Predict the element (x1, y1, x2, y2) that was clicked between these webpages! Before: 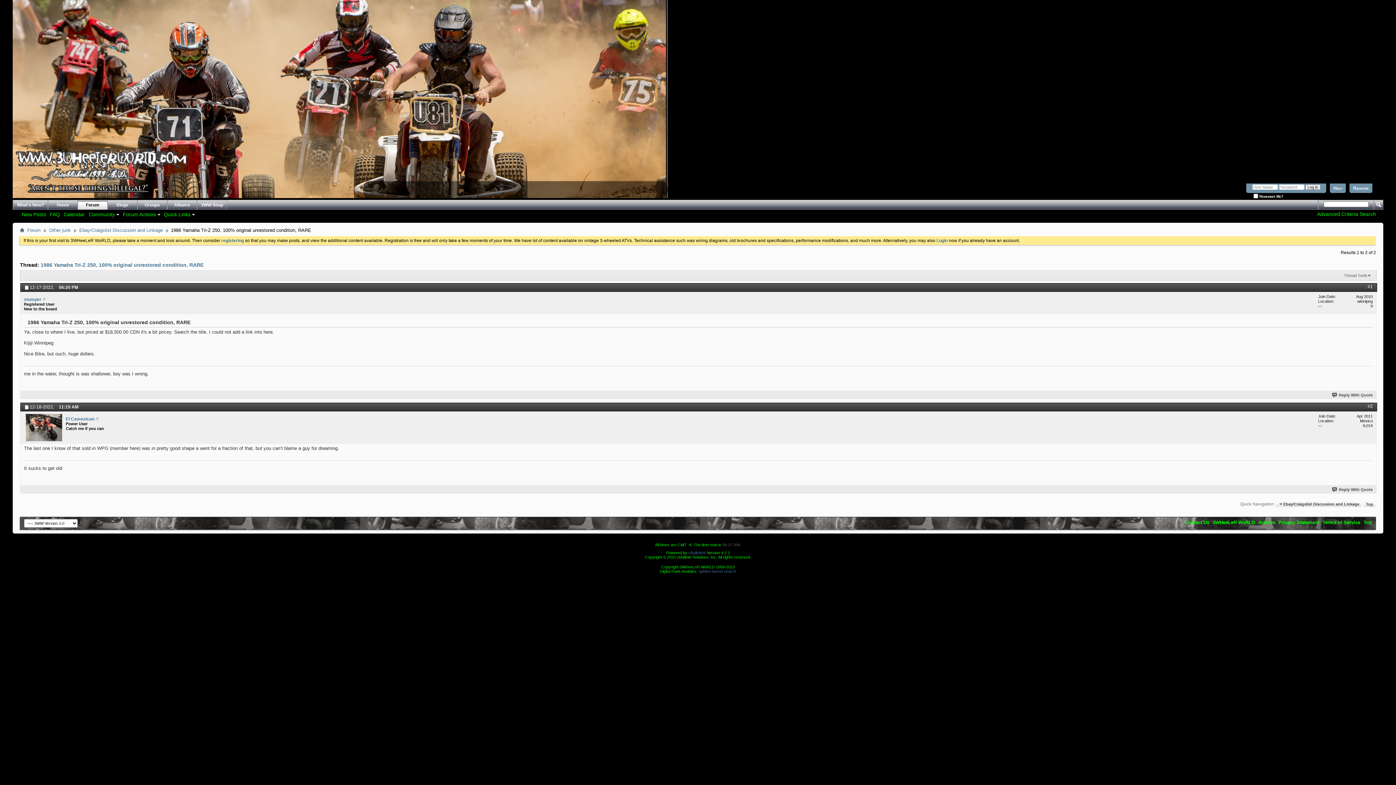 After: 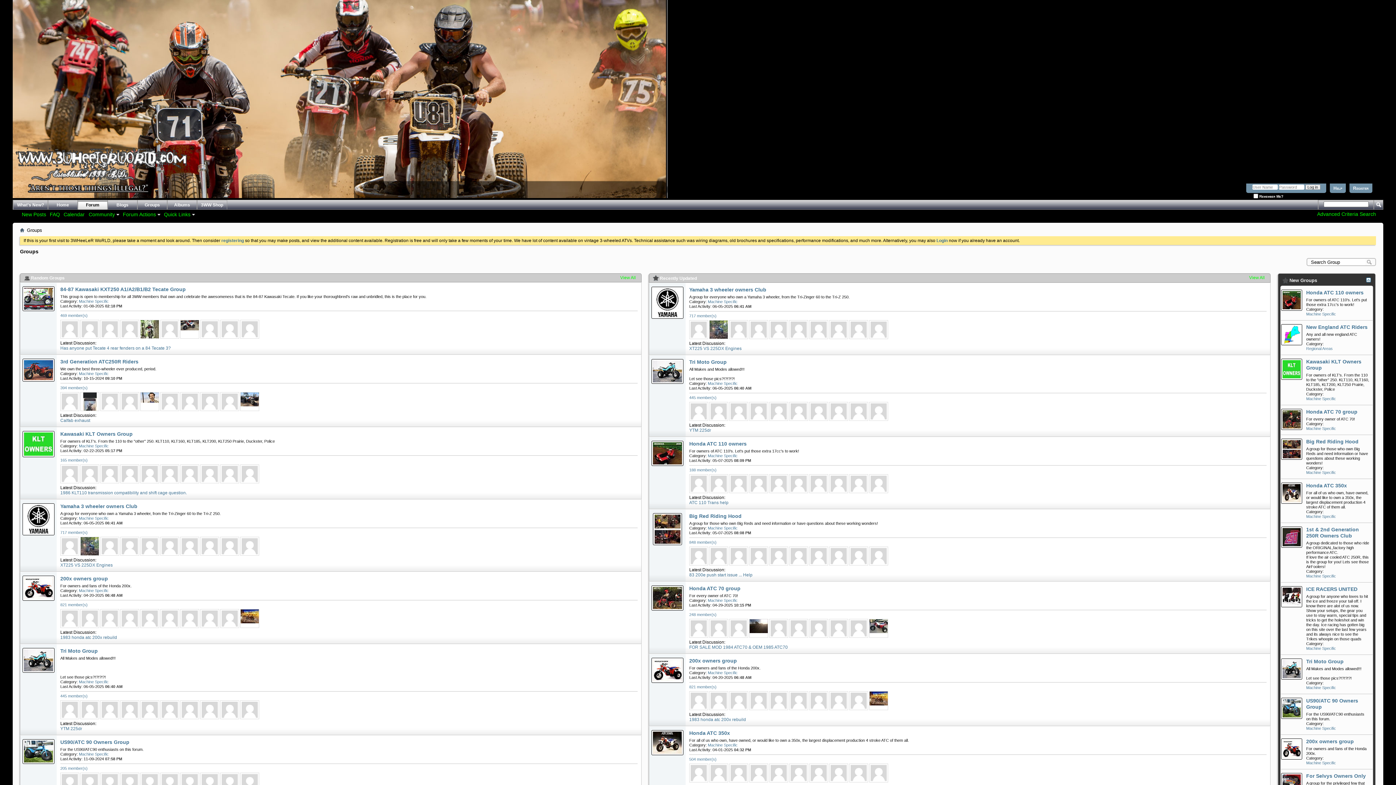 Action: bbox: (137, 200, 166, 209) label: Groups